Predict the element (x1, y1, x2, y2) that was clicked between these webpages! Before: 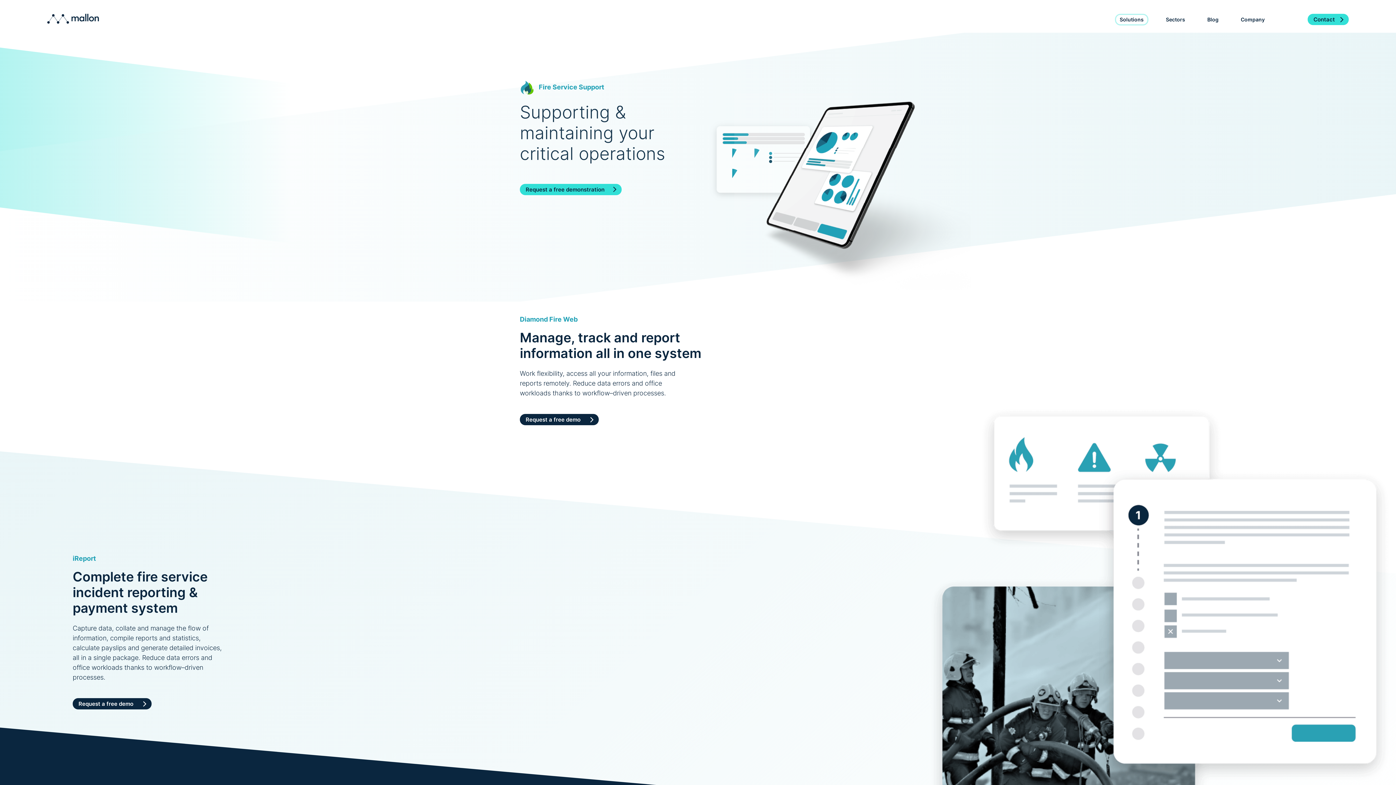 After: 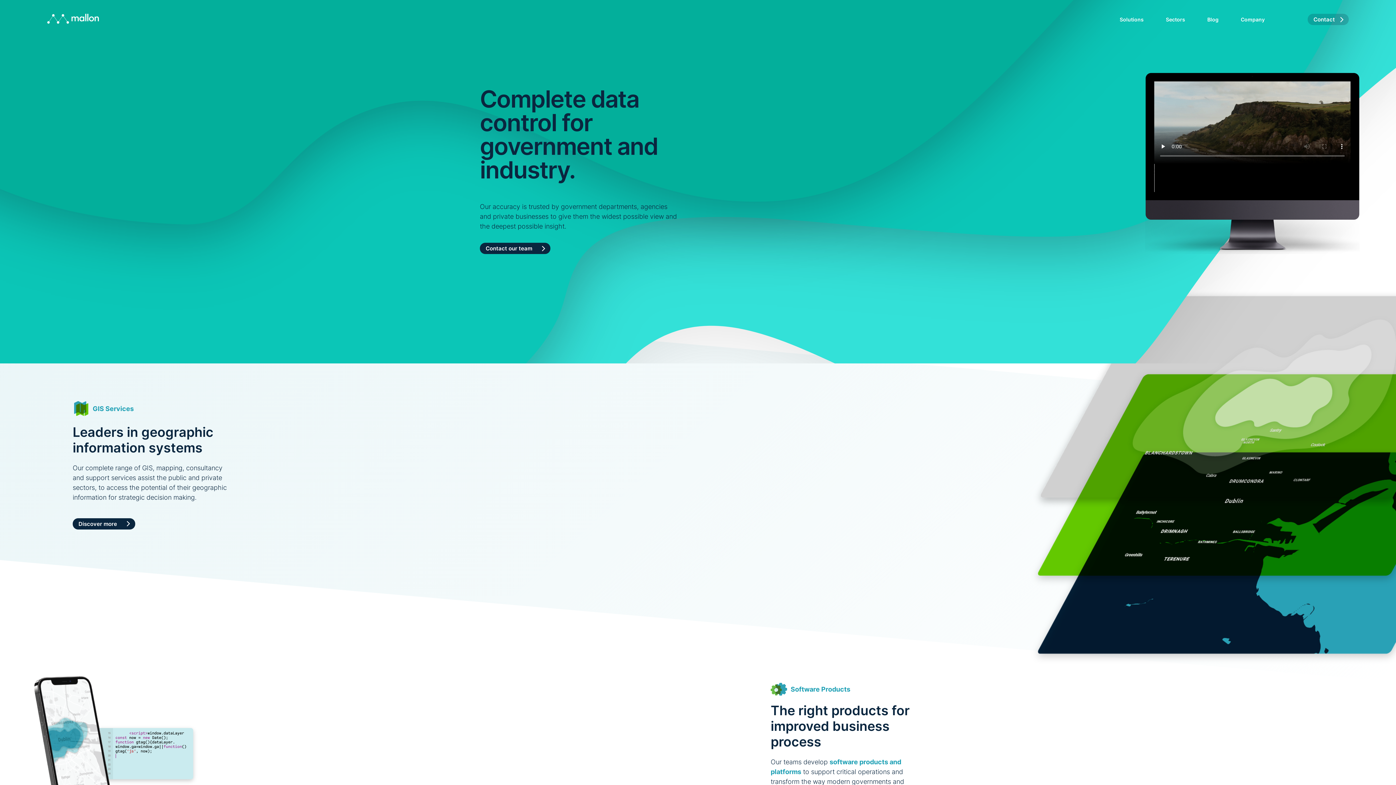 Action: label: Mallon Technology bbox: (47, 13, 98, 24)